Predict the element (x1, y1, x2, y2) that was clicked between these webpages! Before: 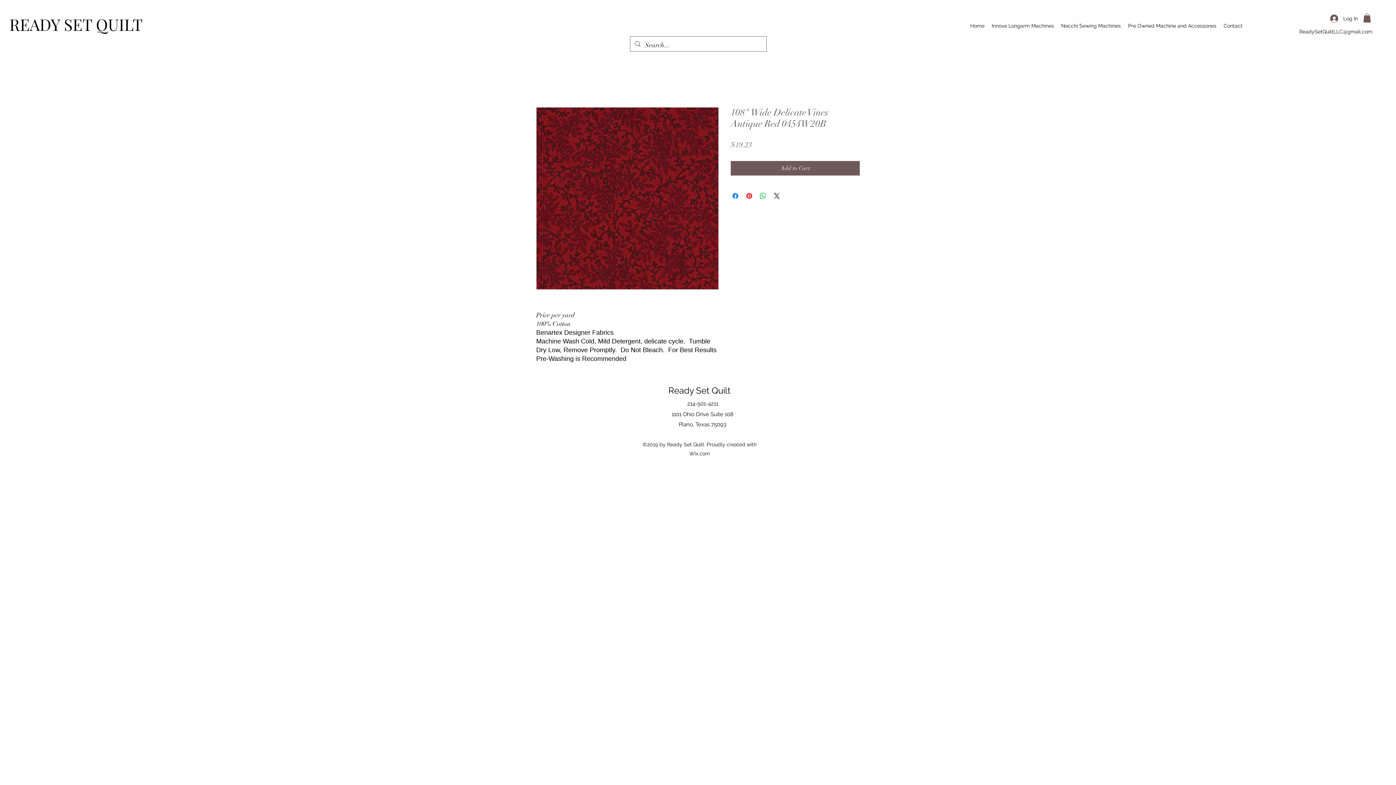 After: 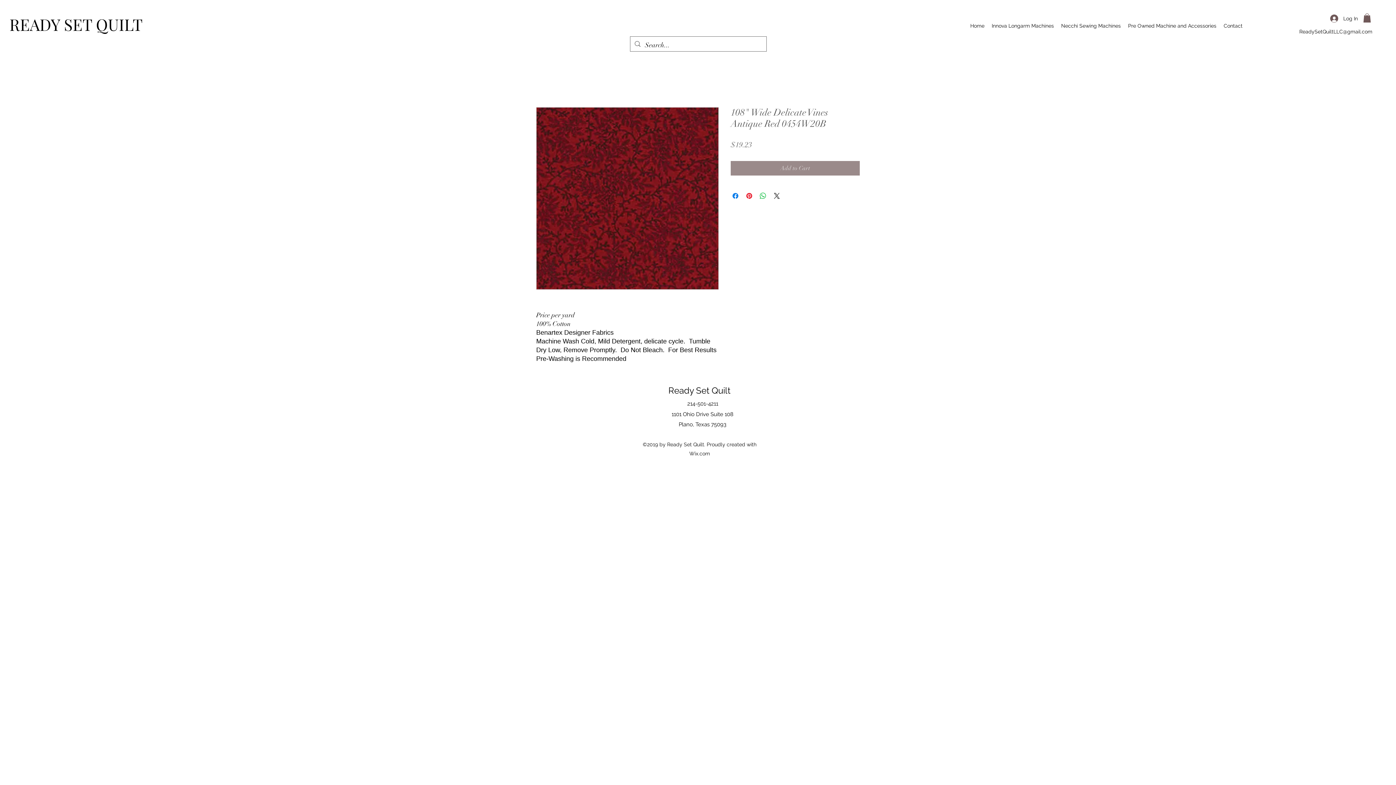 Action: label: Add to Cart bbox: (730, 161, 860, 175)